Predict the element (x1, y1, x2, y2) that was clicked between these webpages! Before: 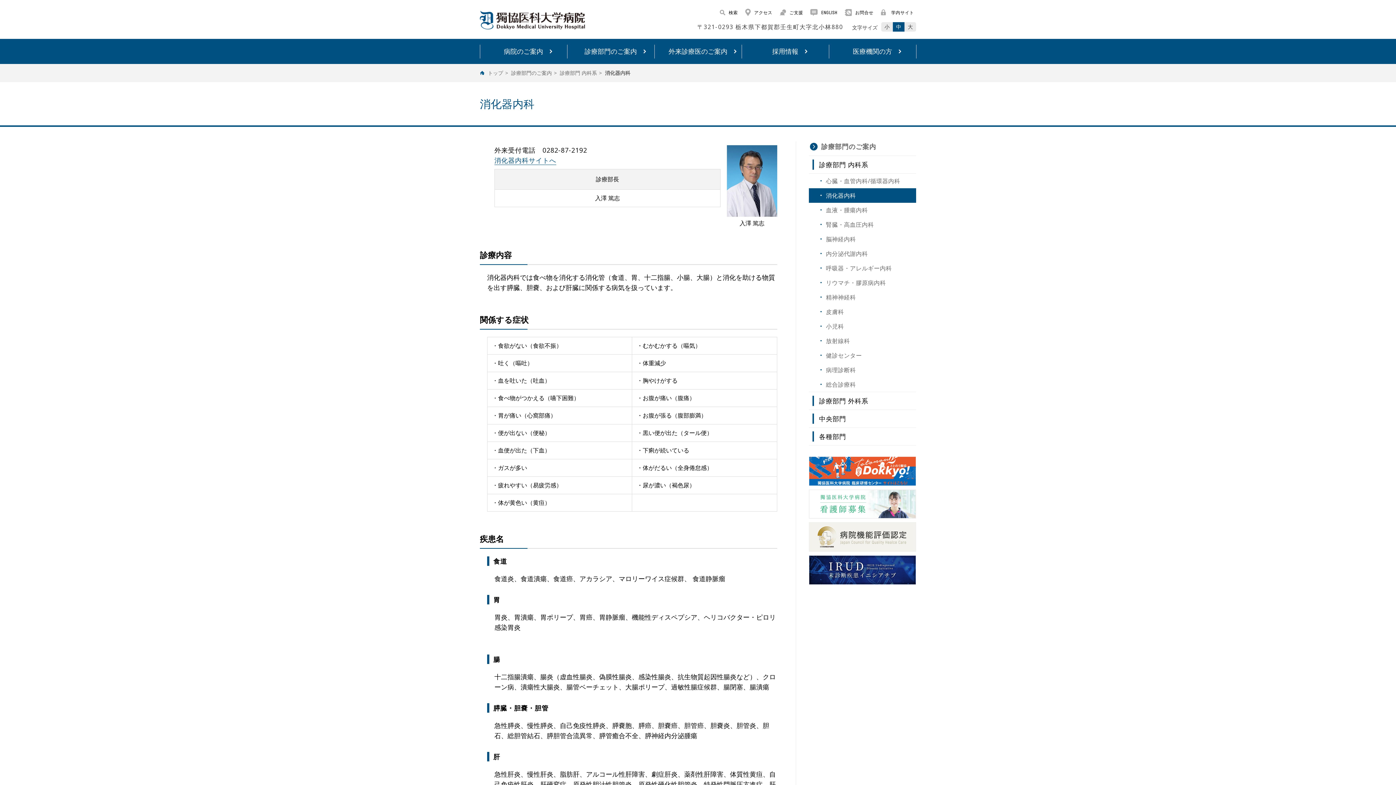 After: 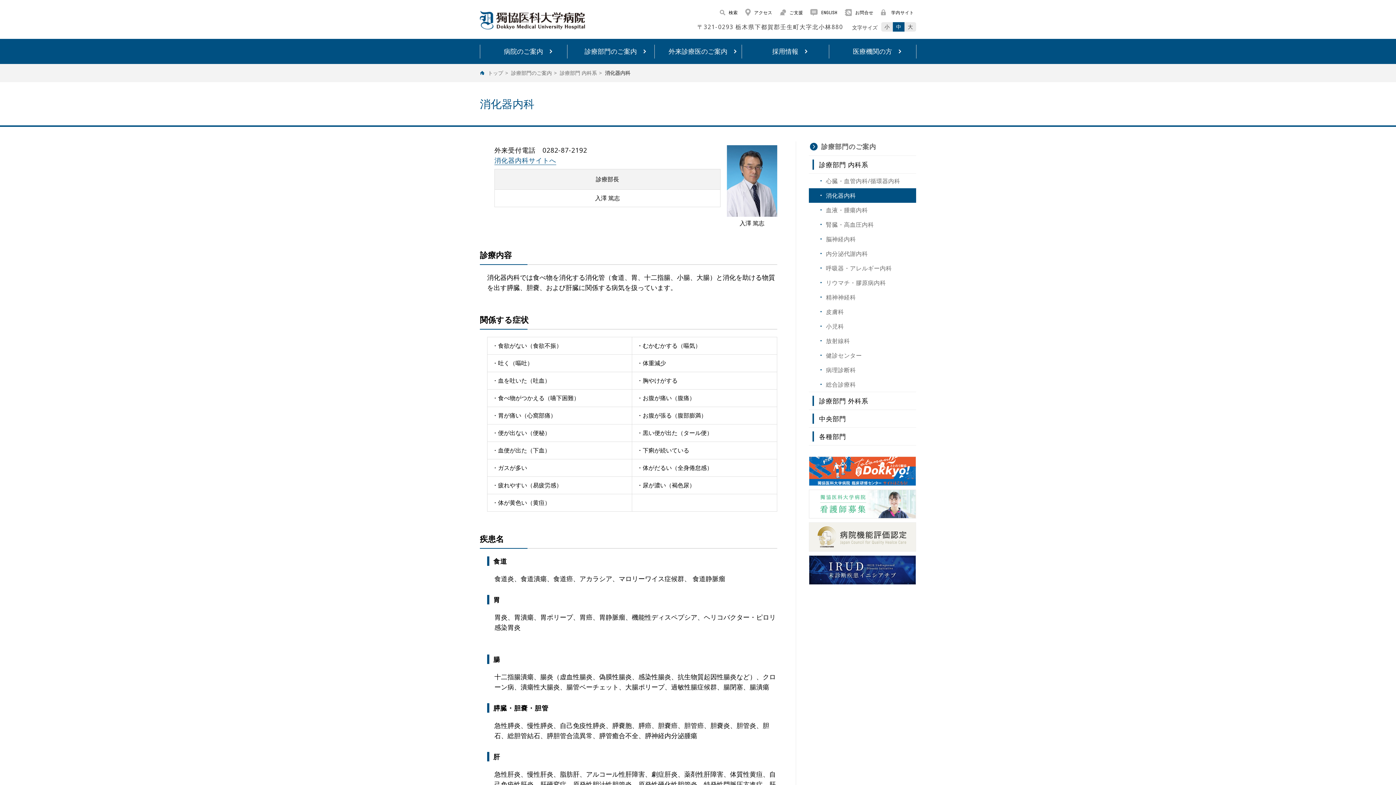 Action: bbox: (809, 188, 916, 202) label: 消化器内科